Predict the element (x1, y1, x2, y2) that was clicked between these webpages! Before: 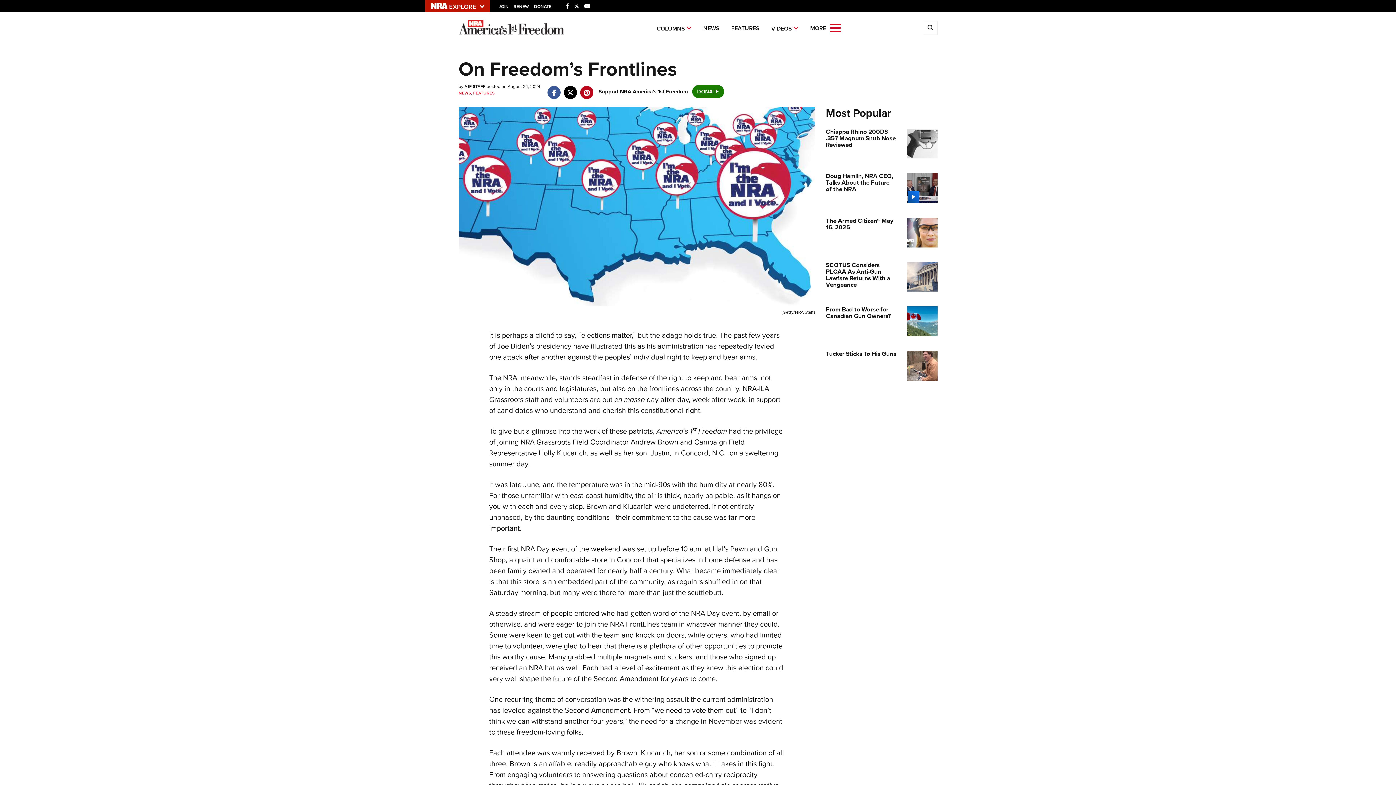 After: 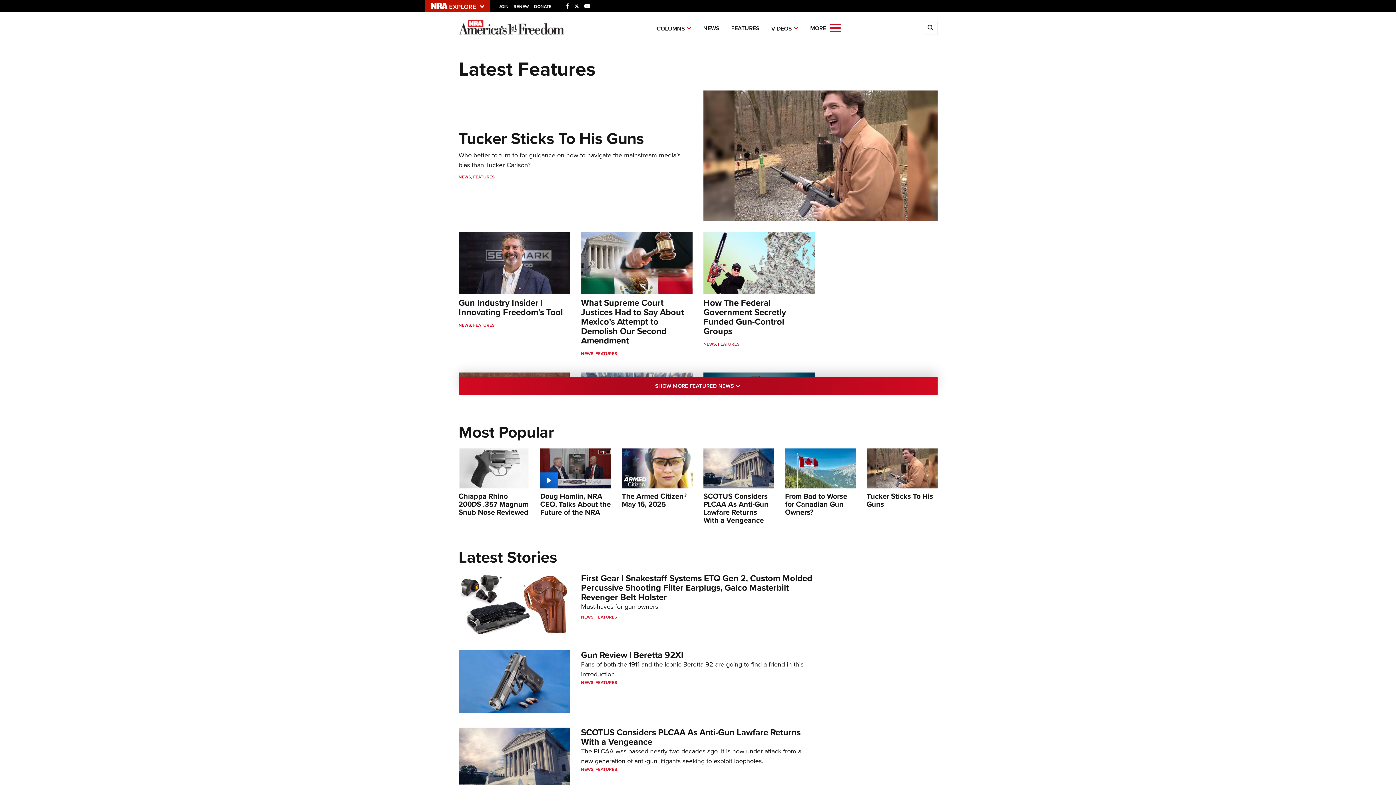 Action: label: FEATURES bbox: (726, 10, 765, 43)